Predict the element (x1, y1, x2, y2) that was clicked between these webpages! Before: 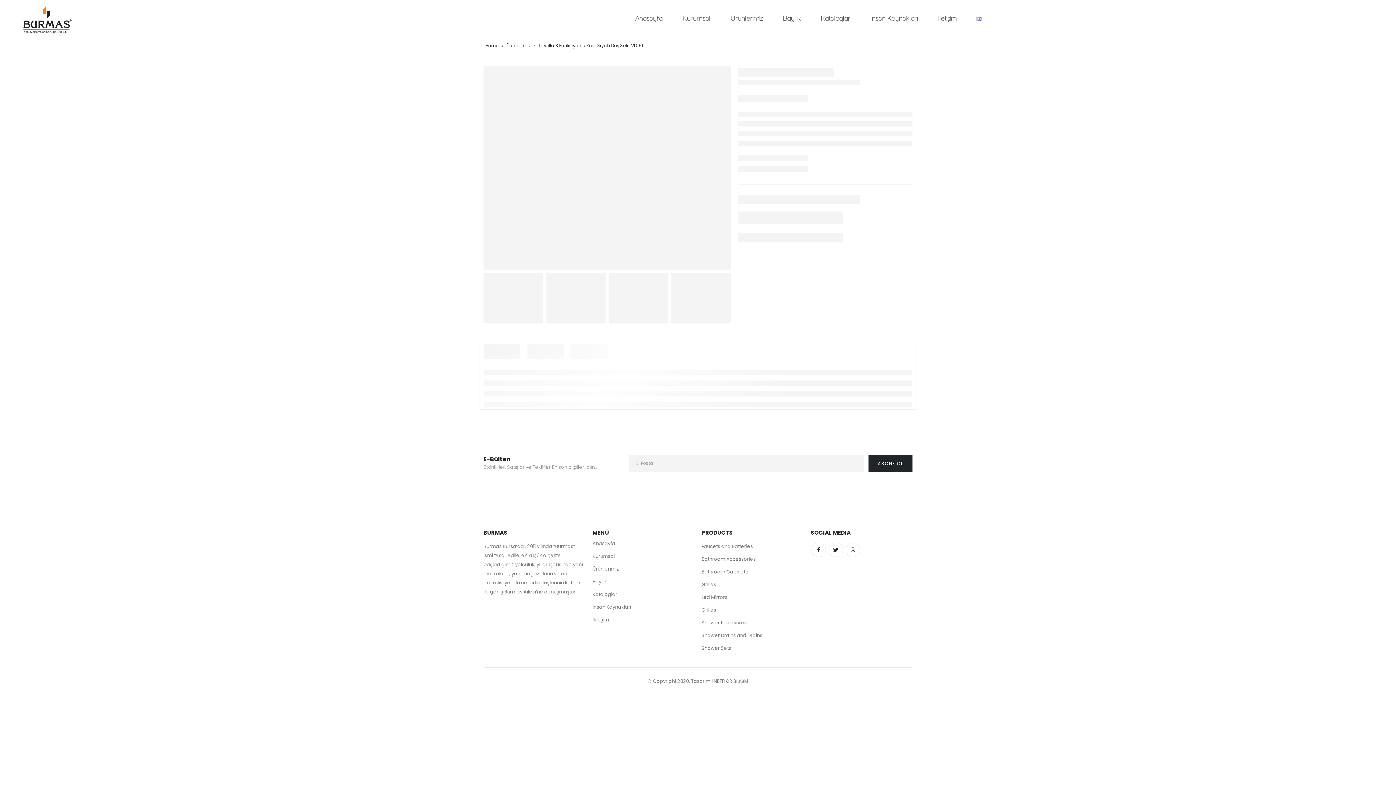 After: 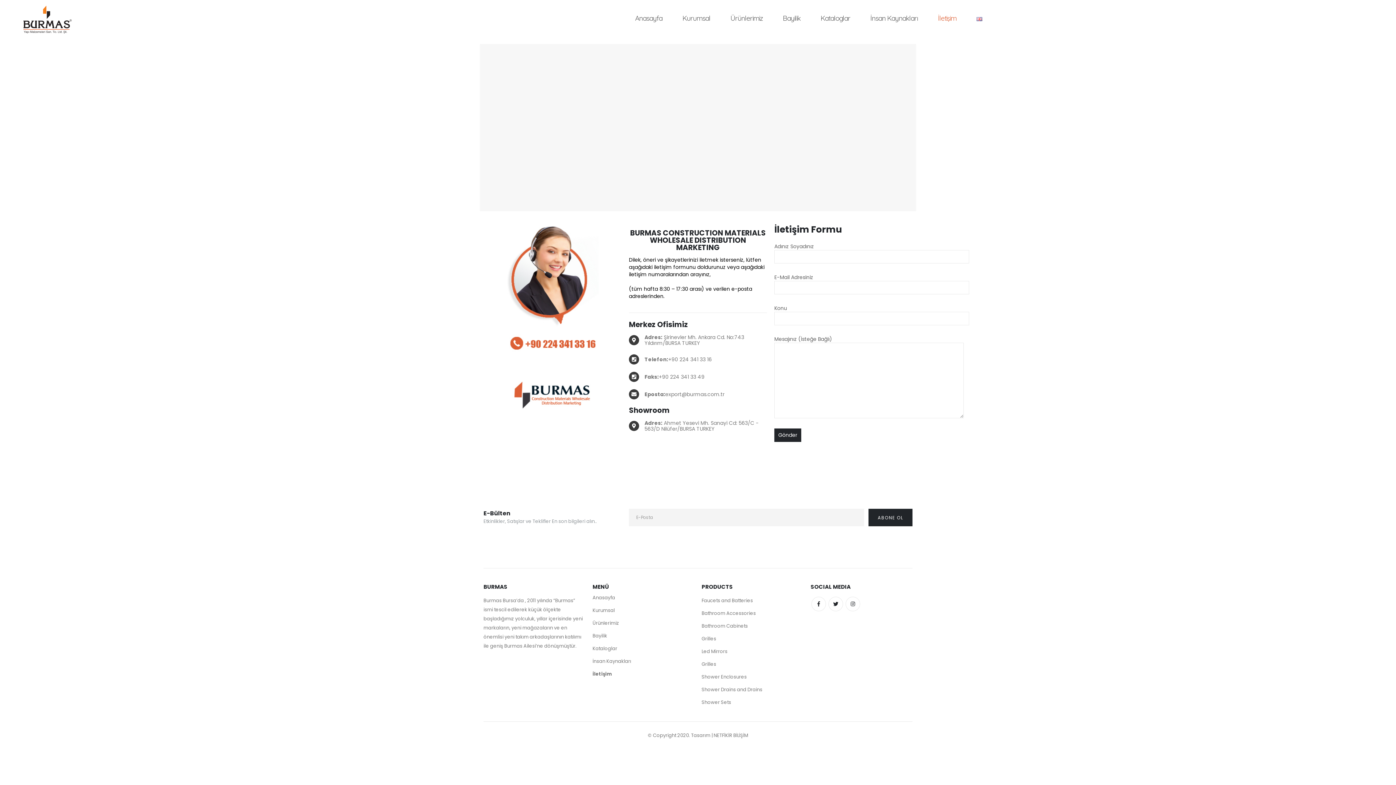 Action: label: İletişim bbox: (592, 616, 609, 623)